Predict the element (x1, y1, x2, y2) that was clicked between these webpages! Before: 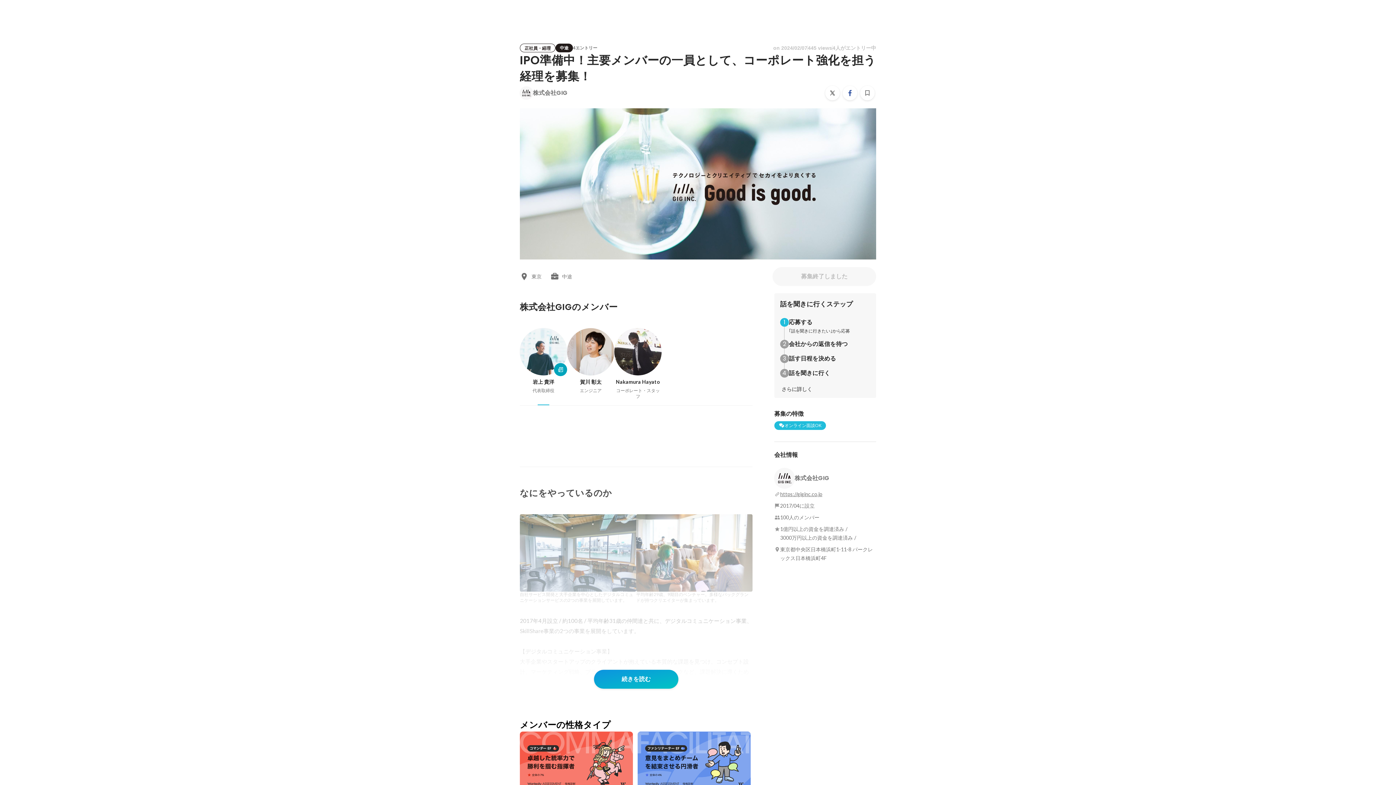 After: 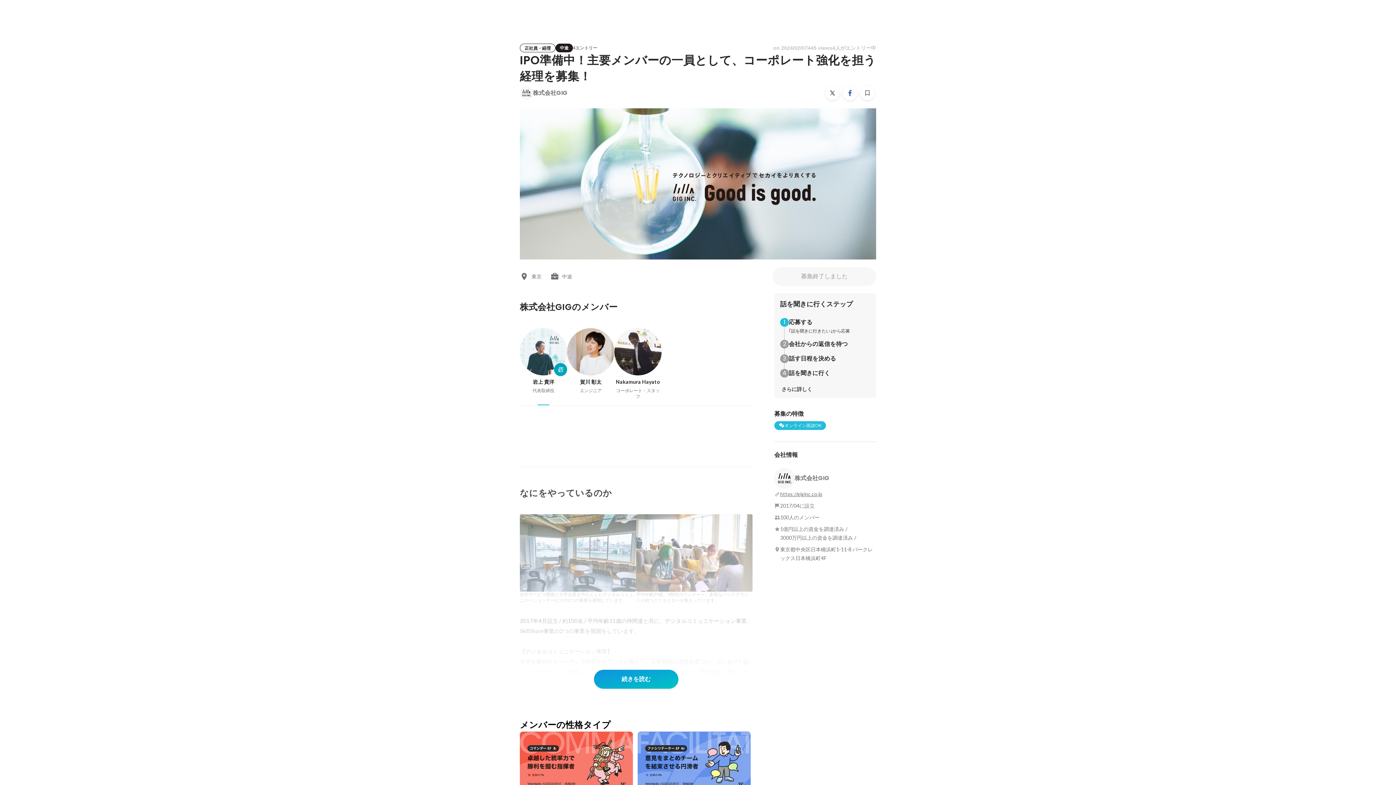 Action: label: さらに詳しく bbox: (776, 382, 818, 396)